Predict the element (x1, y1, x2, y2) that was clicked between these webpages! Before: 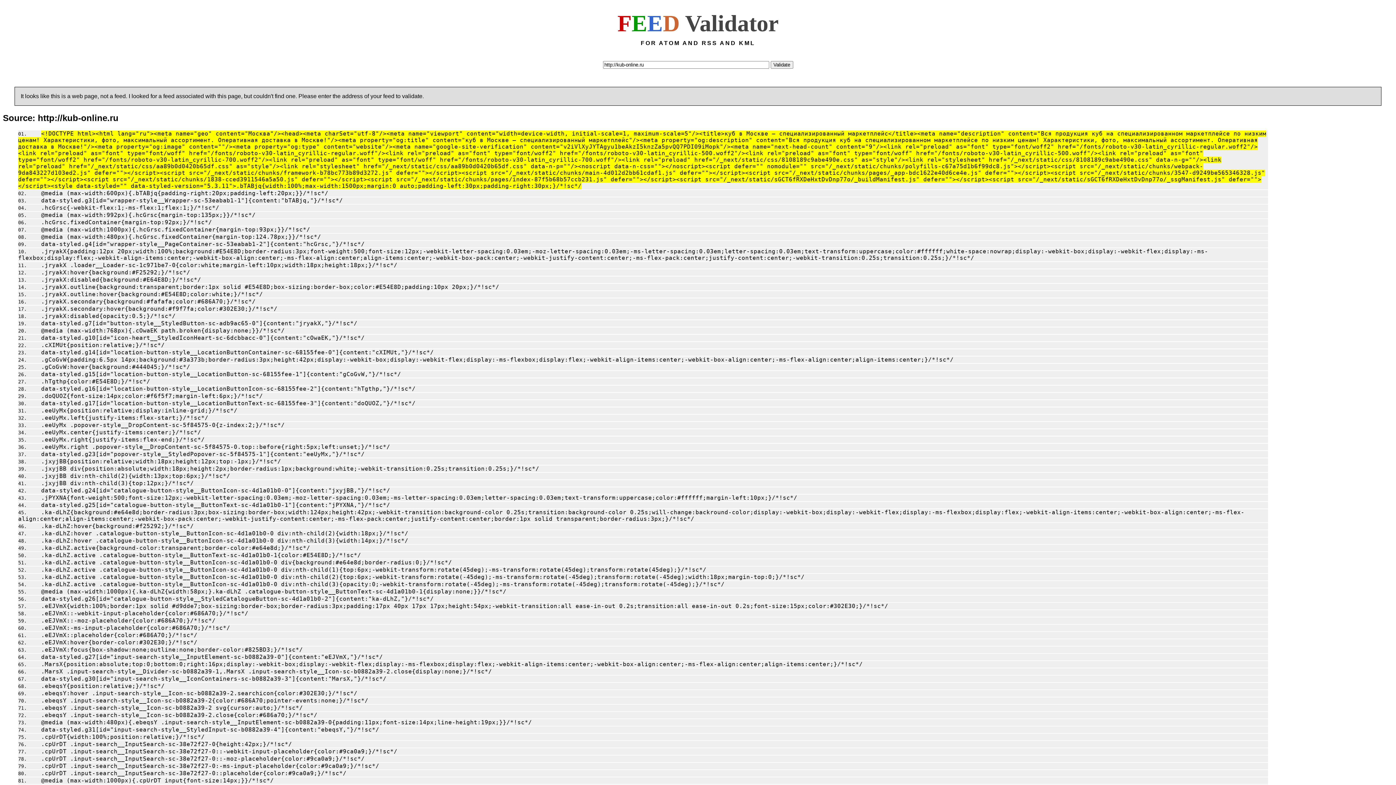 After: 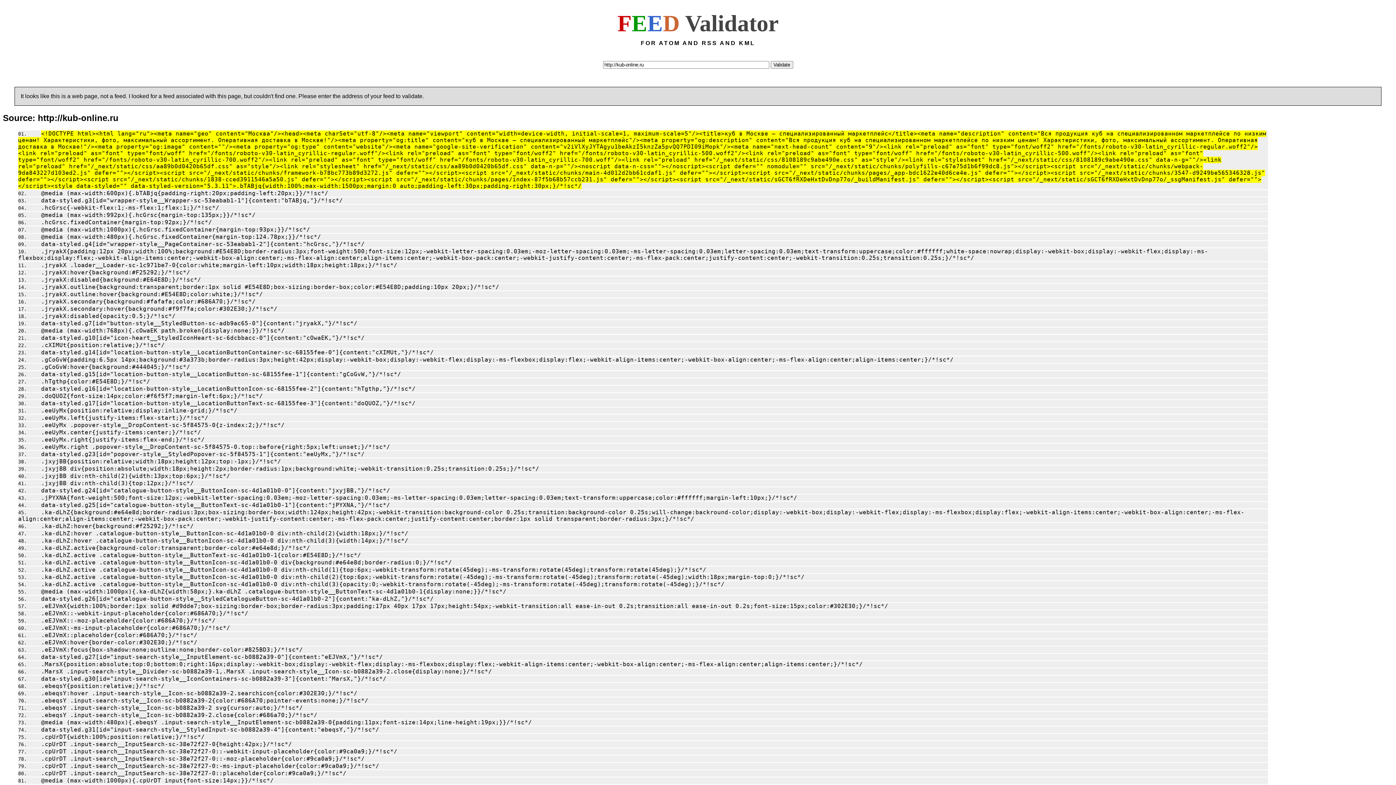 Action: bbox: (29, 698, 368, 703) label: .ebeqsY .input-search-style__Icon-sc-b0882a39-2{color:#686A70;pointer-events:none;}/*!sc*/